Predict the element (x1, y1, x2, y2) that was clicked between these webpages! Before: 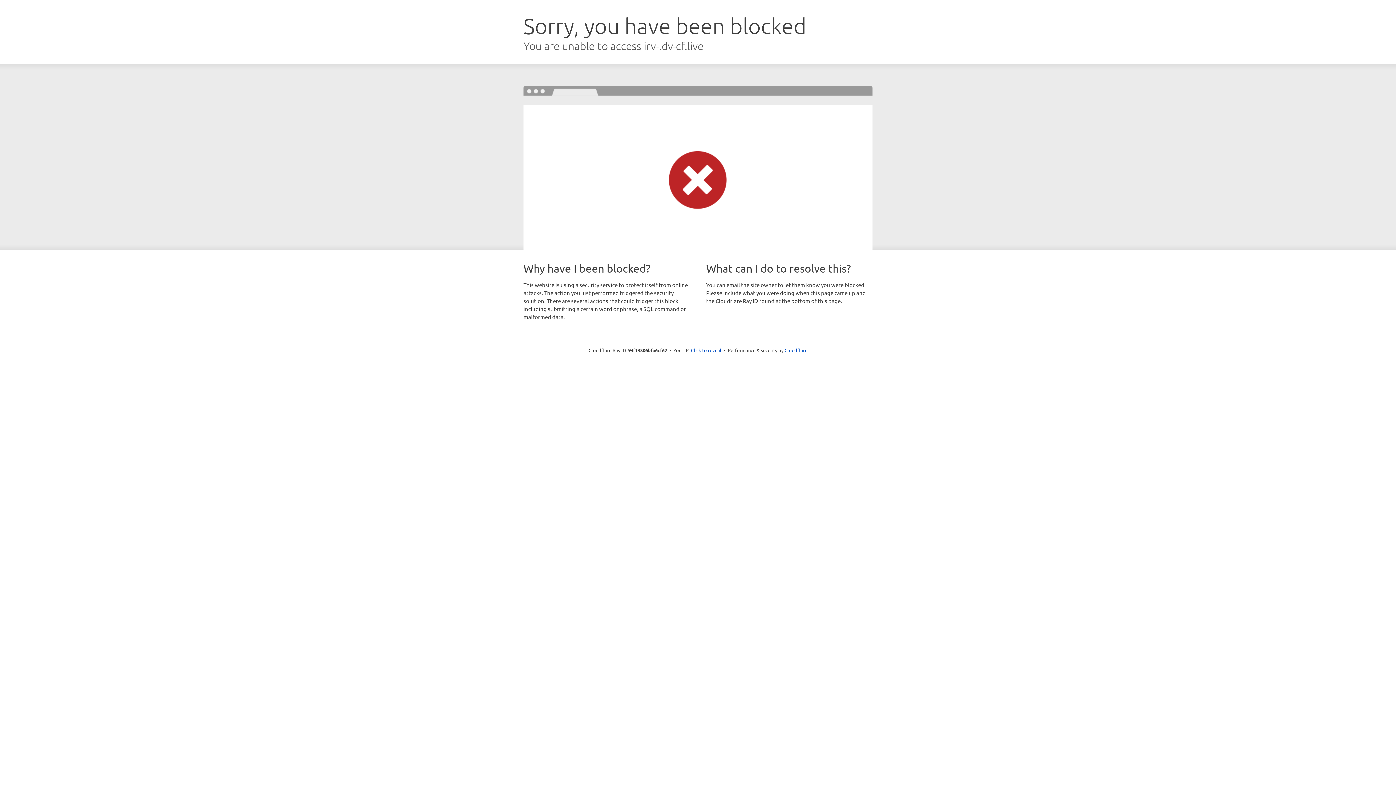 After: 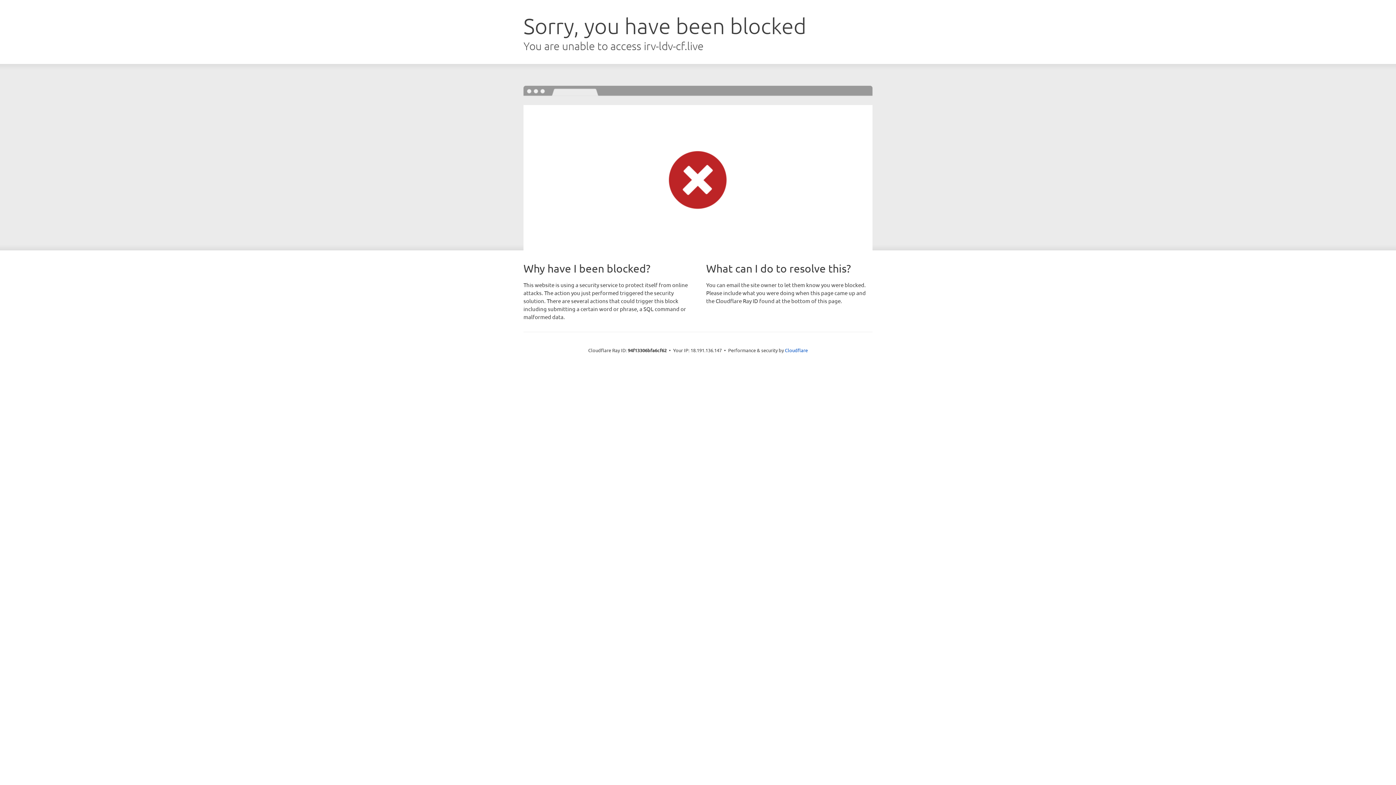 Action: bbox: (691, 346, 721, 353) label: Click to reveal